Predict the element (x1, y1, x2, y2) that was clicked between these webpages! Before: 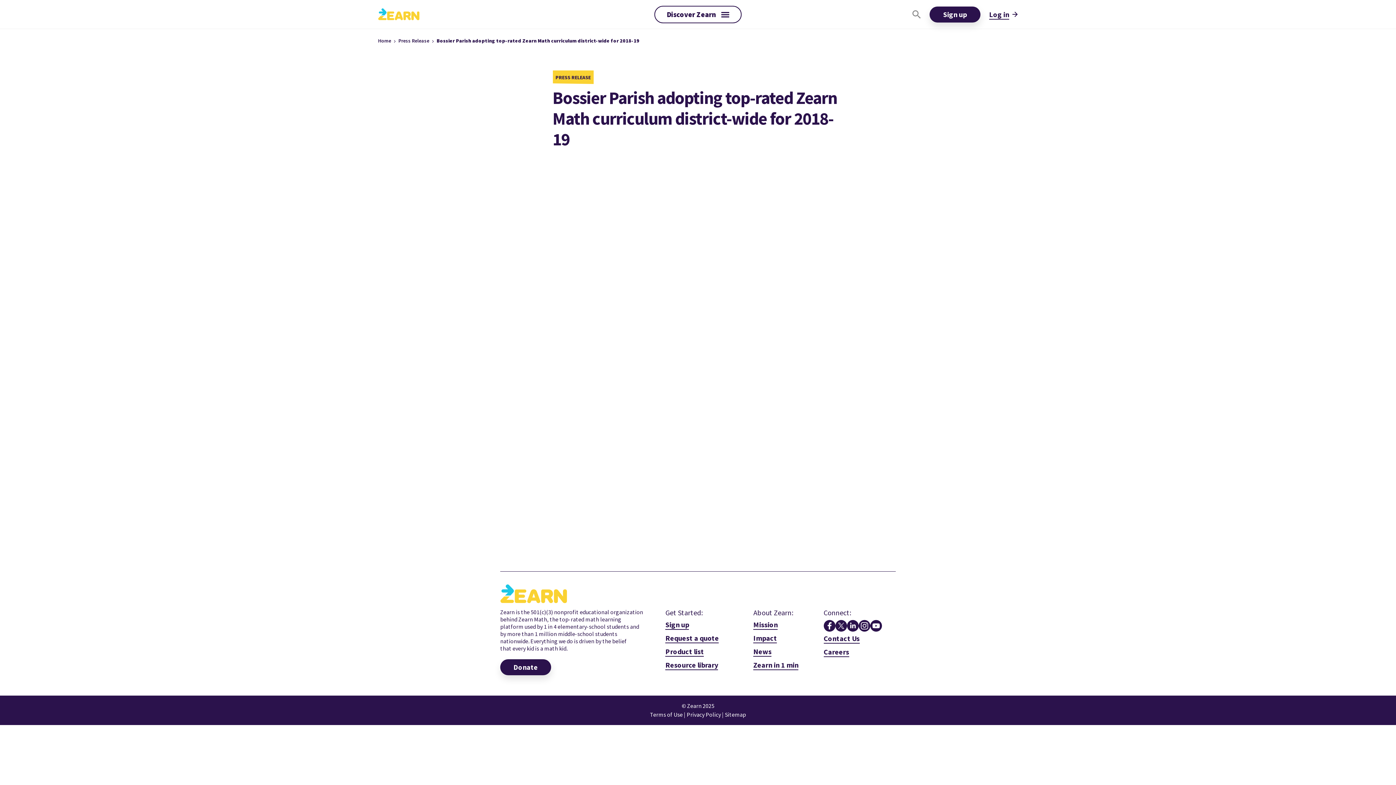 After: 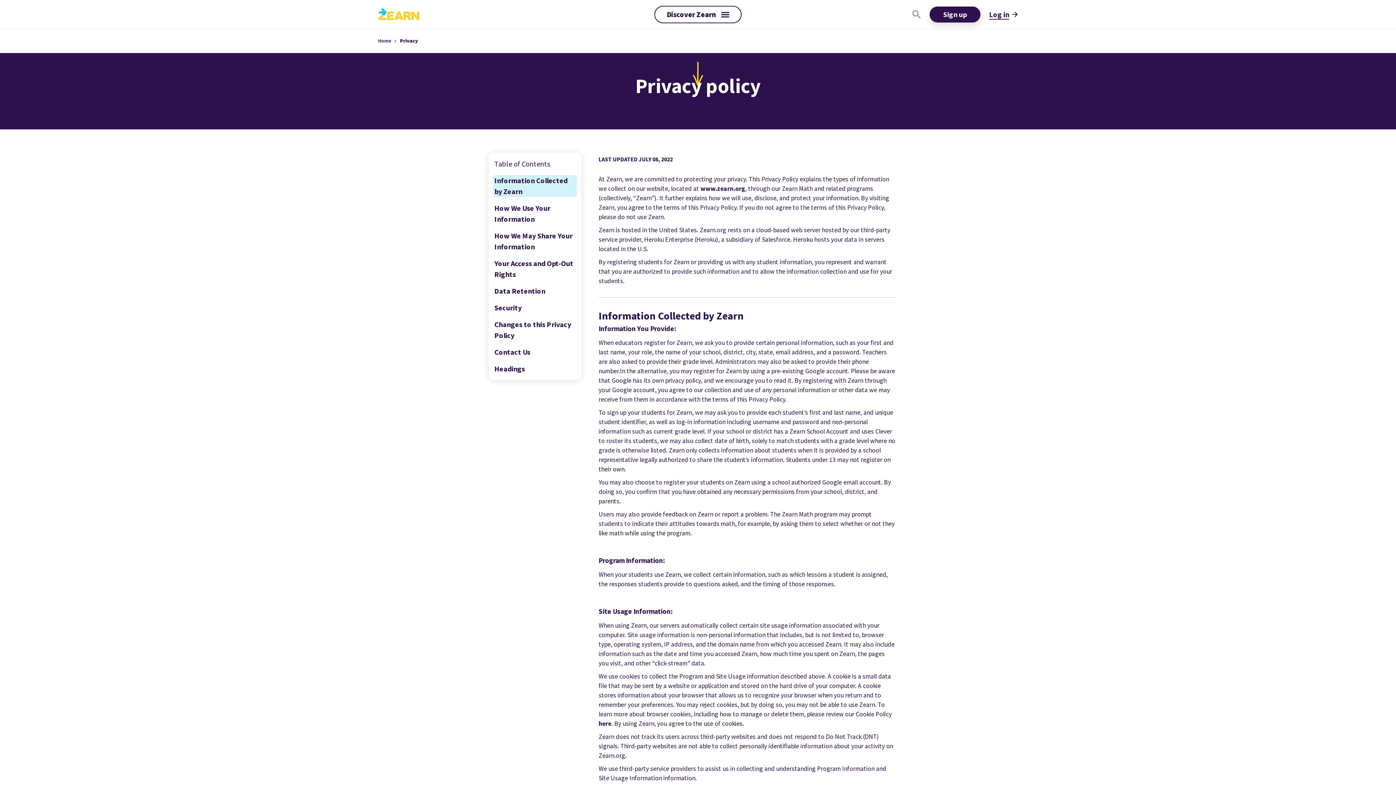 Action: label: Privacy Policy  bbox: (686, 711, 722, 718)